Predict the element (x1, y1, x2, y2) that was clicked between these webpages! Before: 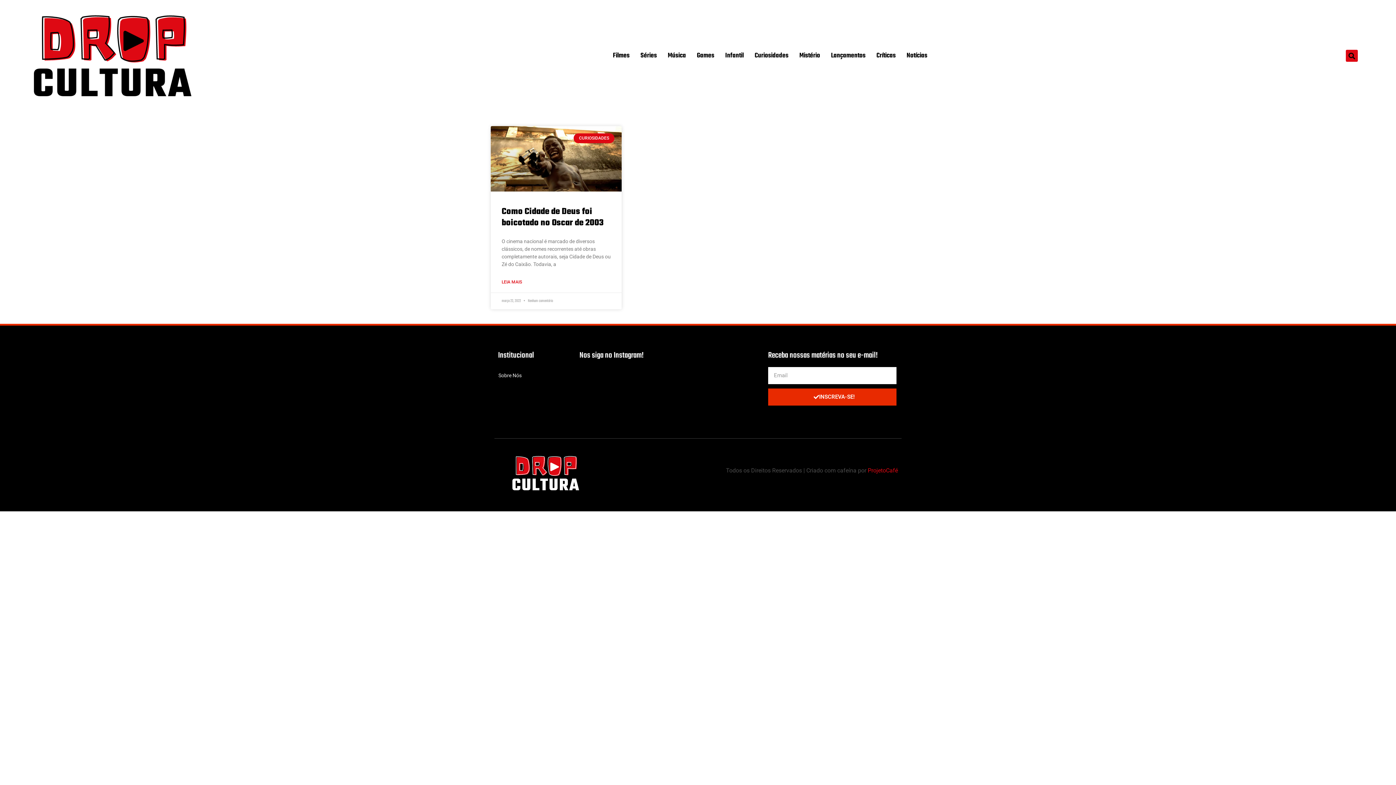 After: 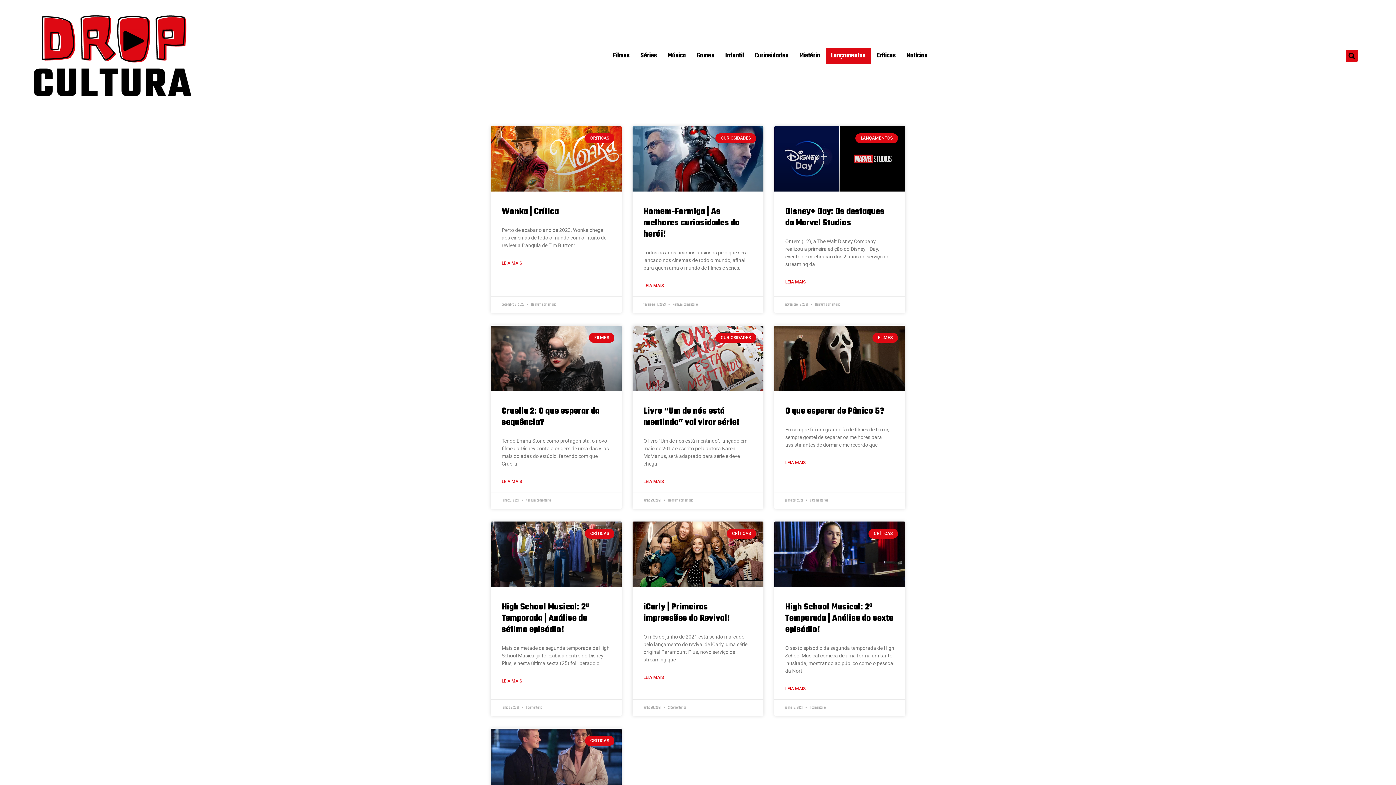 Action: label: Lançamentos bbox: (825, 47, 871, 64)